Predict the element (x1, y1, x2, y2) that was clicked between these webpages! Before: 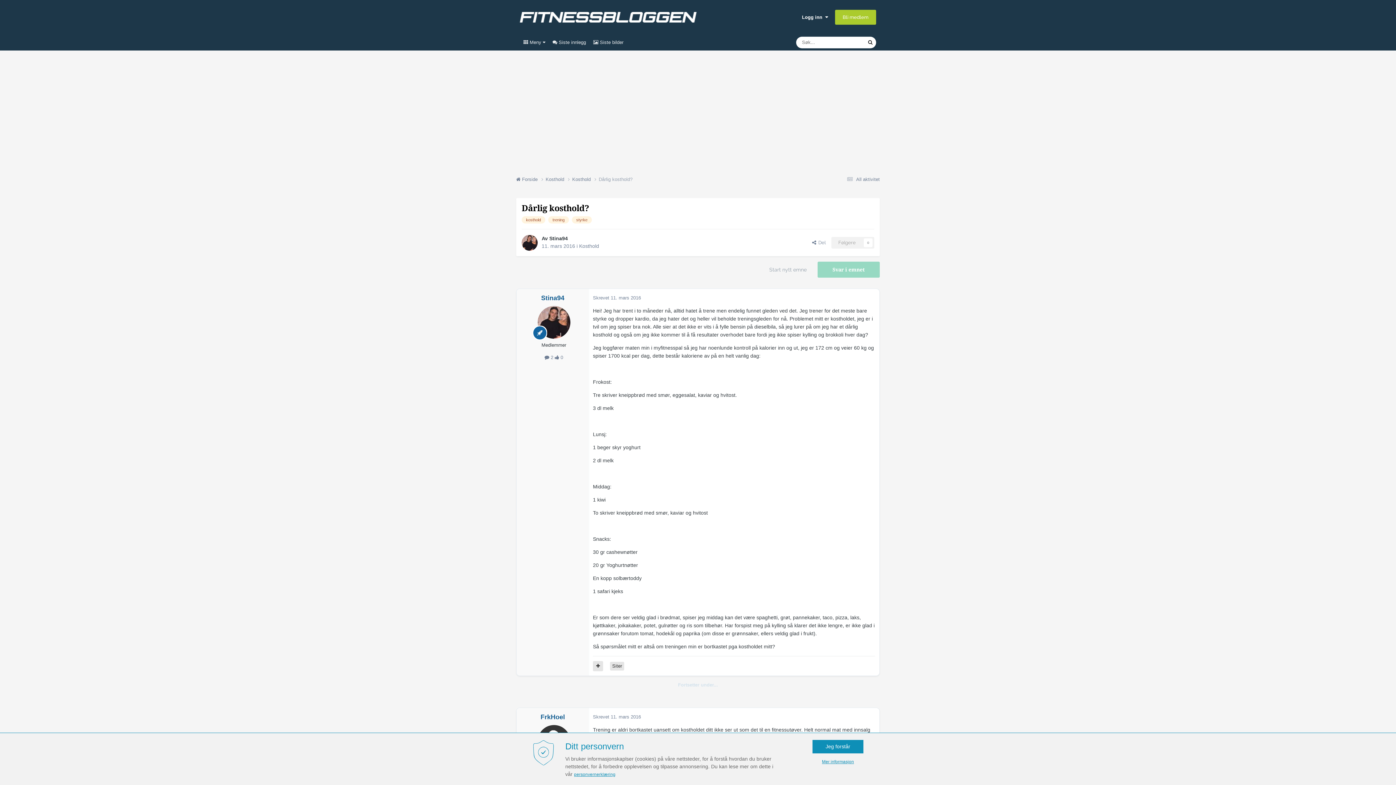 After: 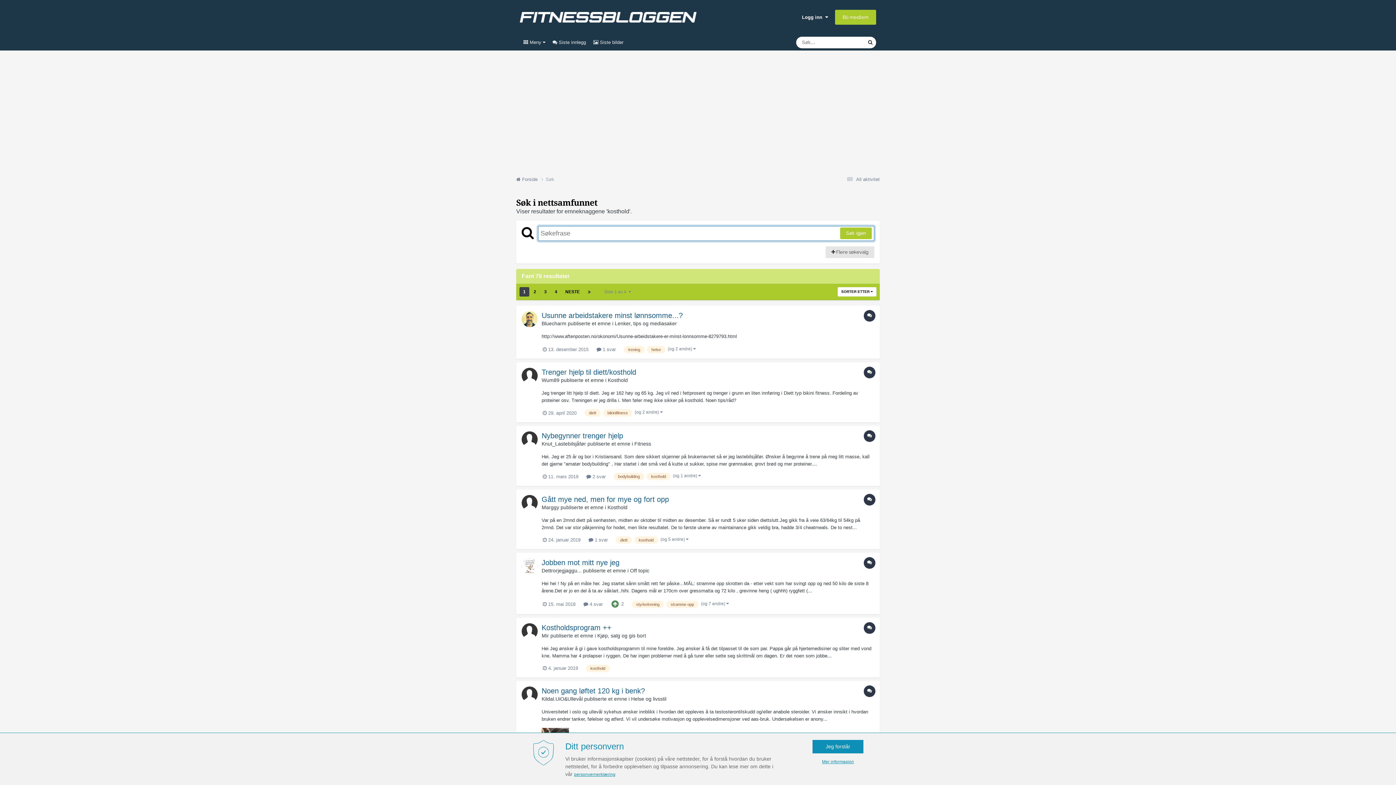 Action: label: kosthold bbox: (521, 216, 545, 223)